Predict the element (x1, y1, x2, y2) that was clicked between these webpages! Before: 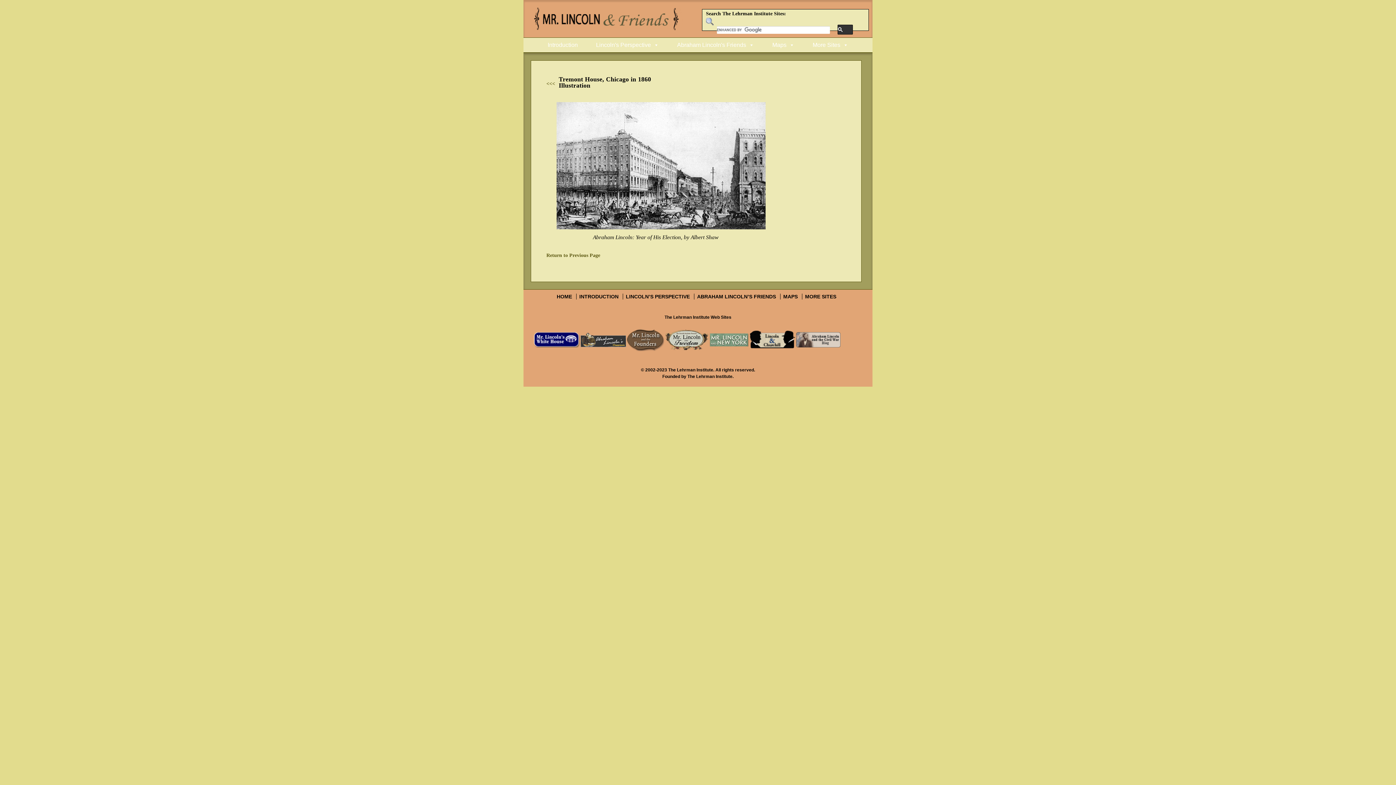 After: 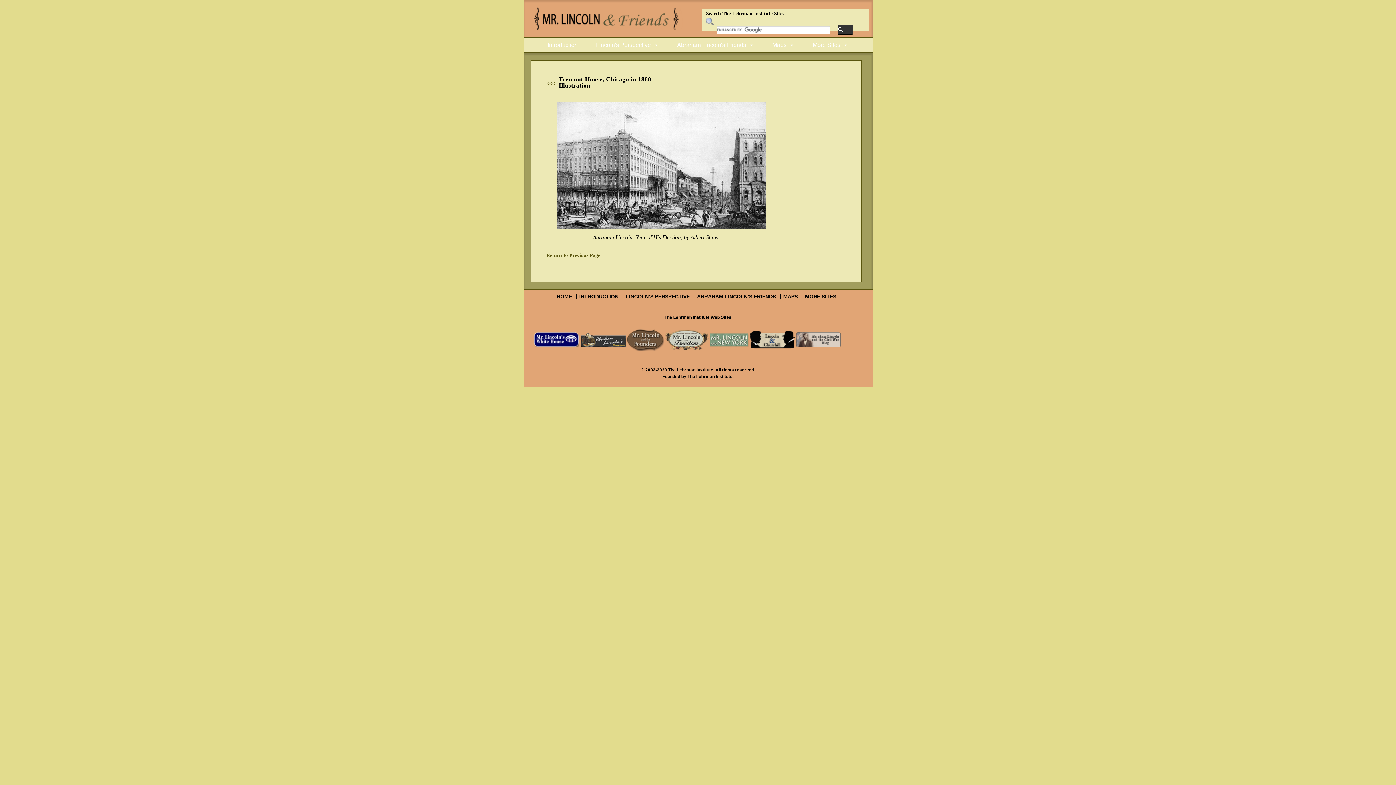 Action: bbox: (627, 337, 664, 342)